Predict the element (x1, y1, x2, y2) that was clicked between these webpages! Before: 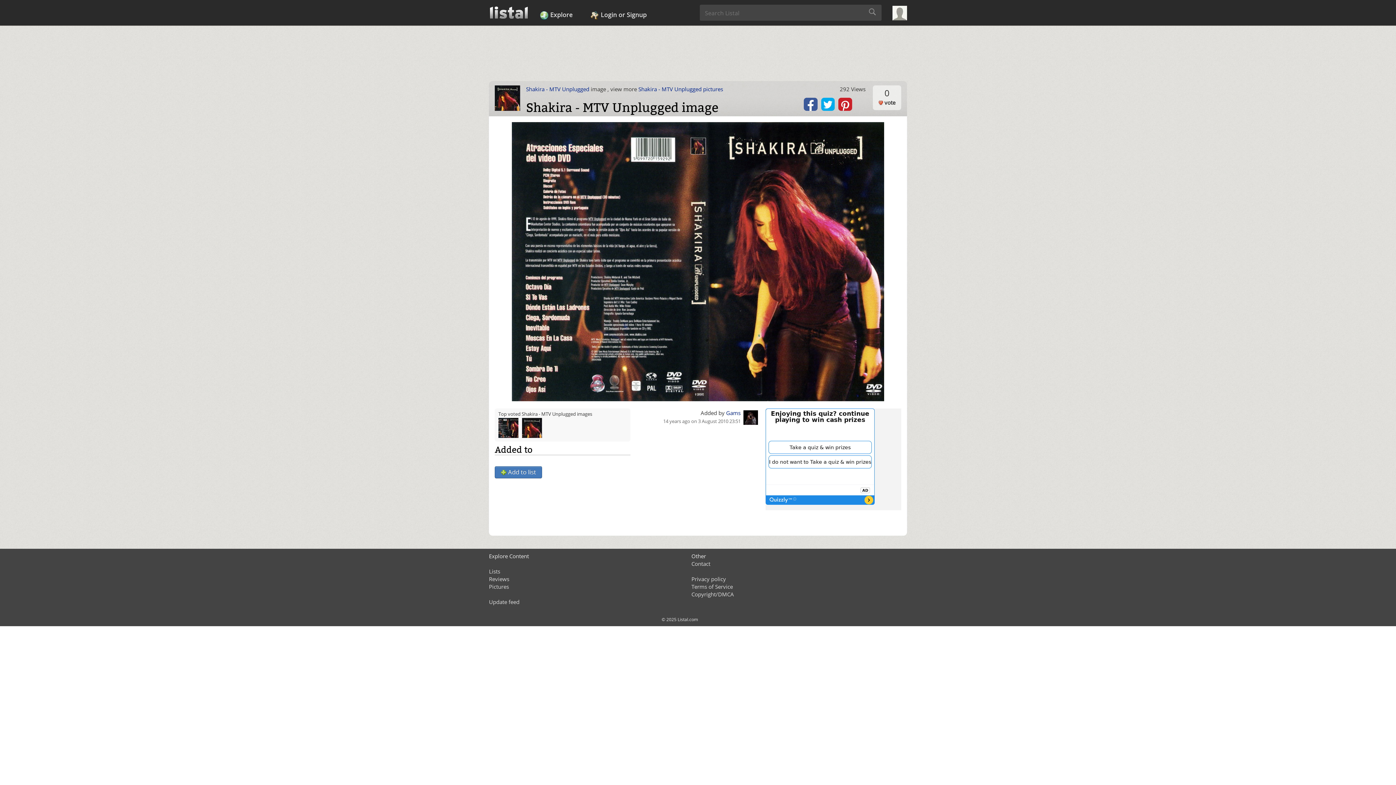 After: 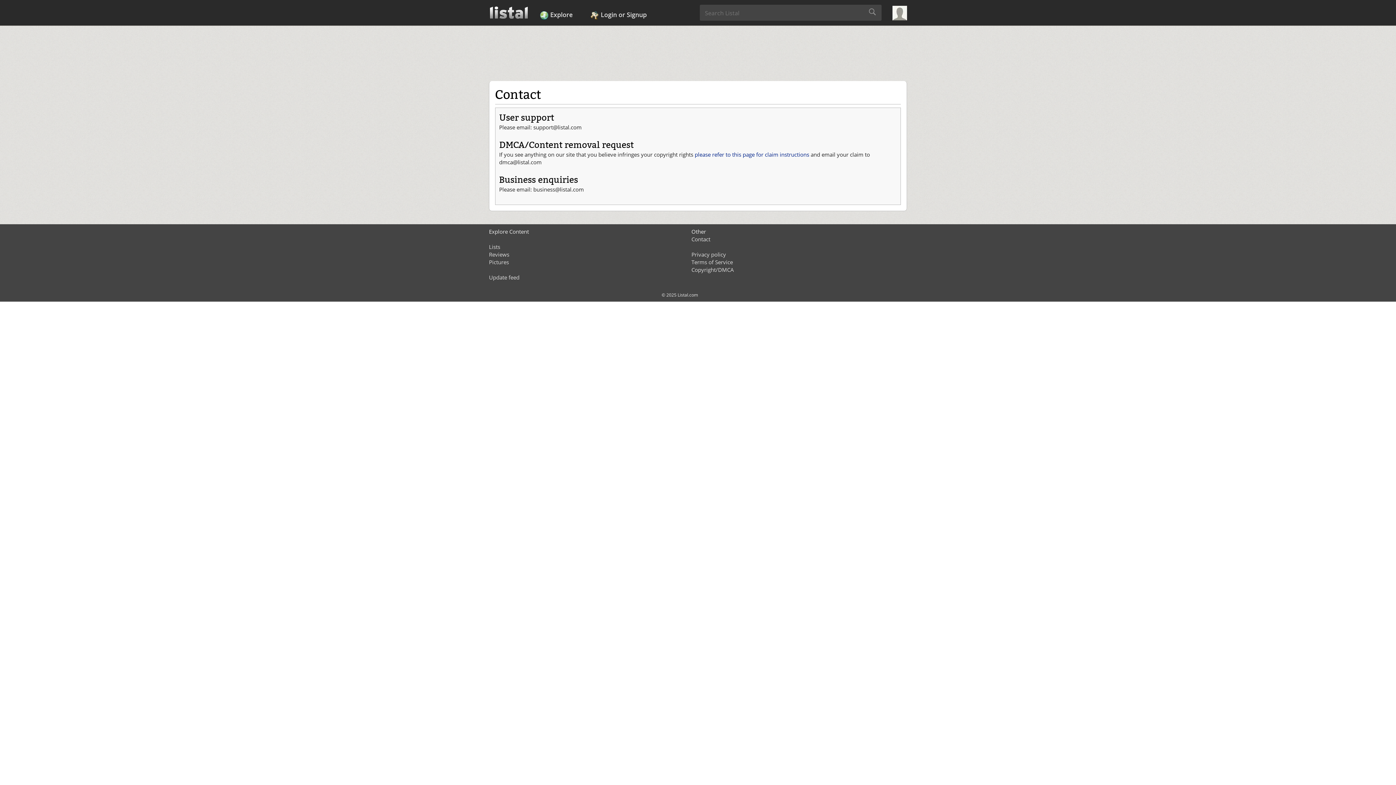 Action: bbox: (691, 560, 710, 567) label: Contact